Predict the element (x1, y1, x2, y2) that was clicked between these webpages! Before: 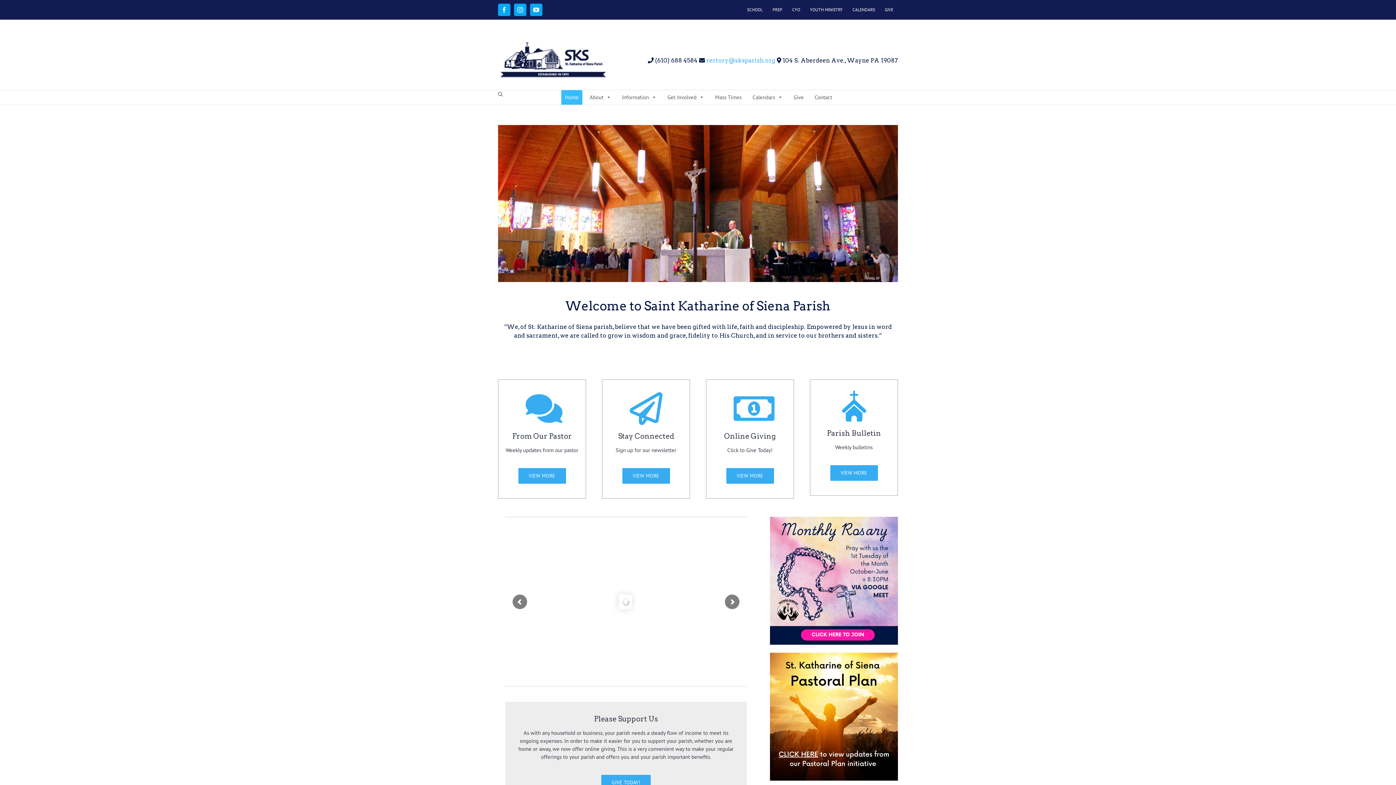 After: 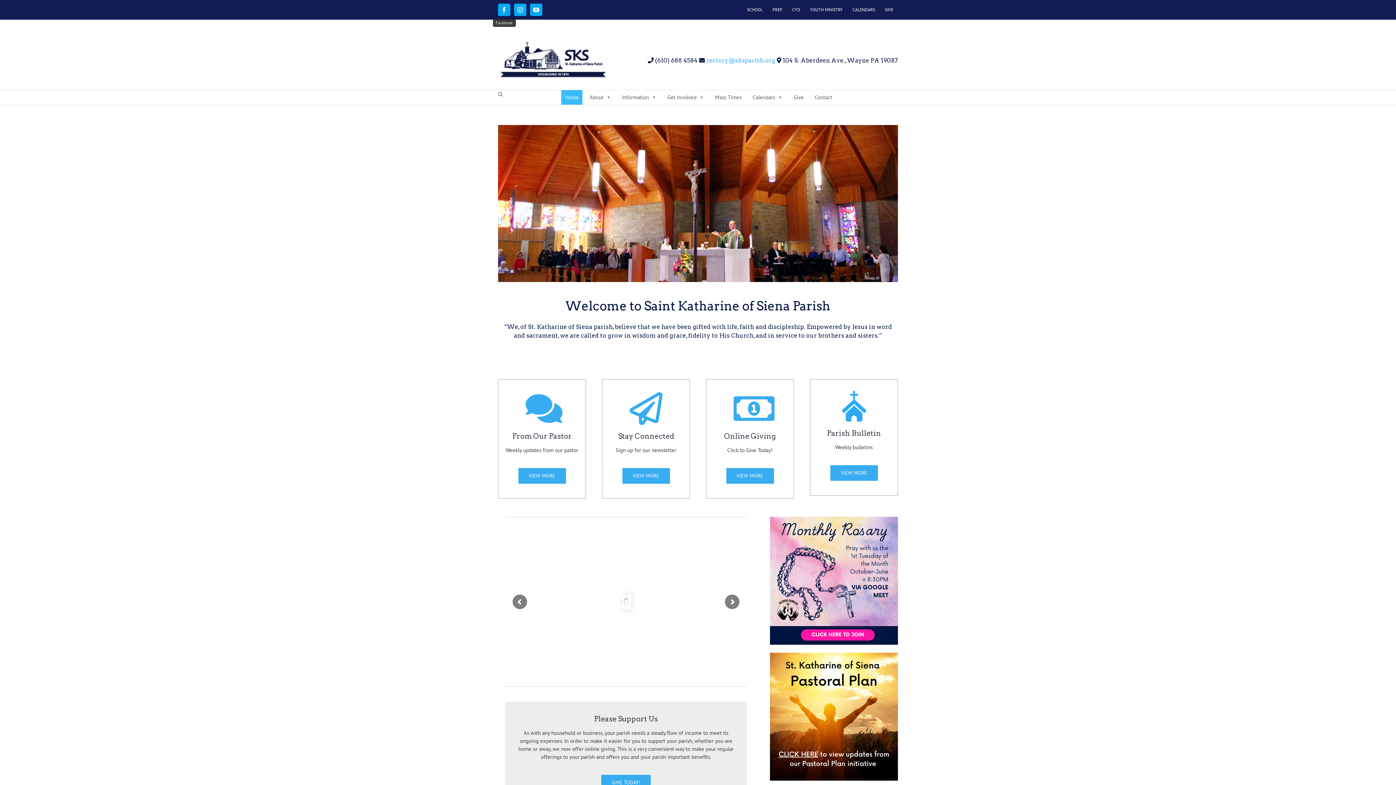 Action: bbox: (498, 3, 510, 16) label: Facebook